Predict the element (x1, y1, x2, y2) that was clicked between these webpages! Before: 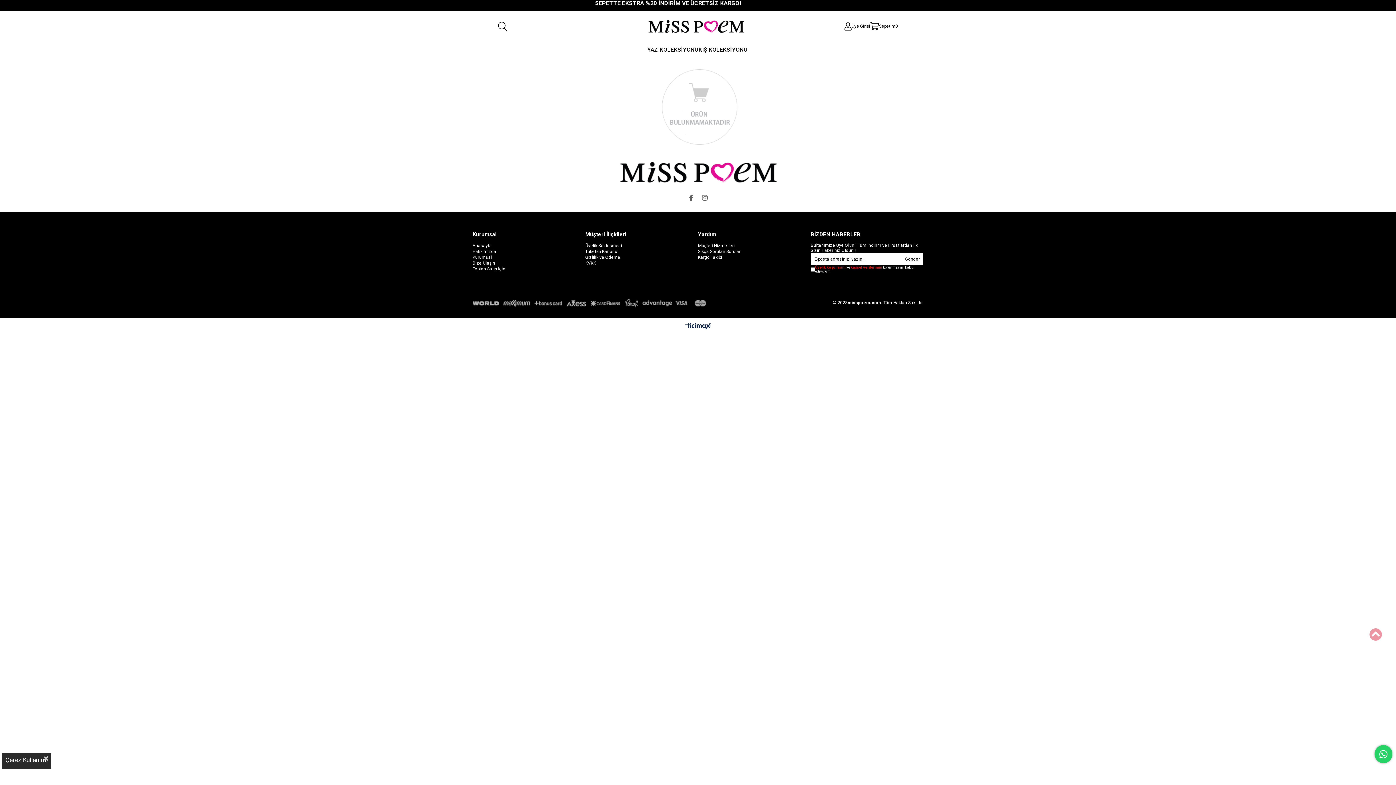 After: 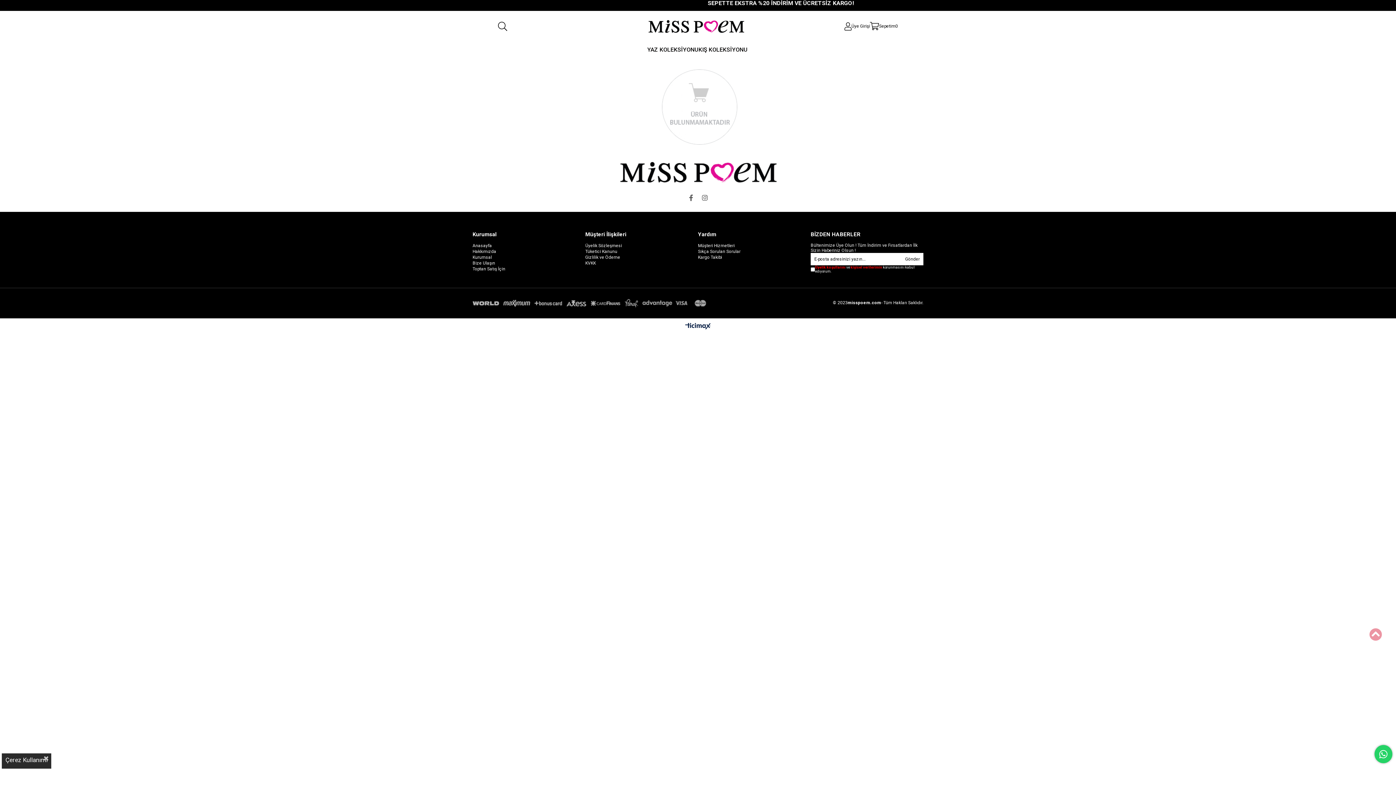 Action: bbox: (1369, 628, 1382, 642)